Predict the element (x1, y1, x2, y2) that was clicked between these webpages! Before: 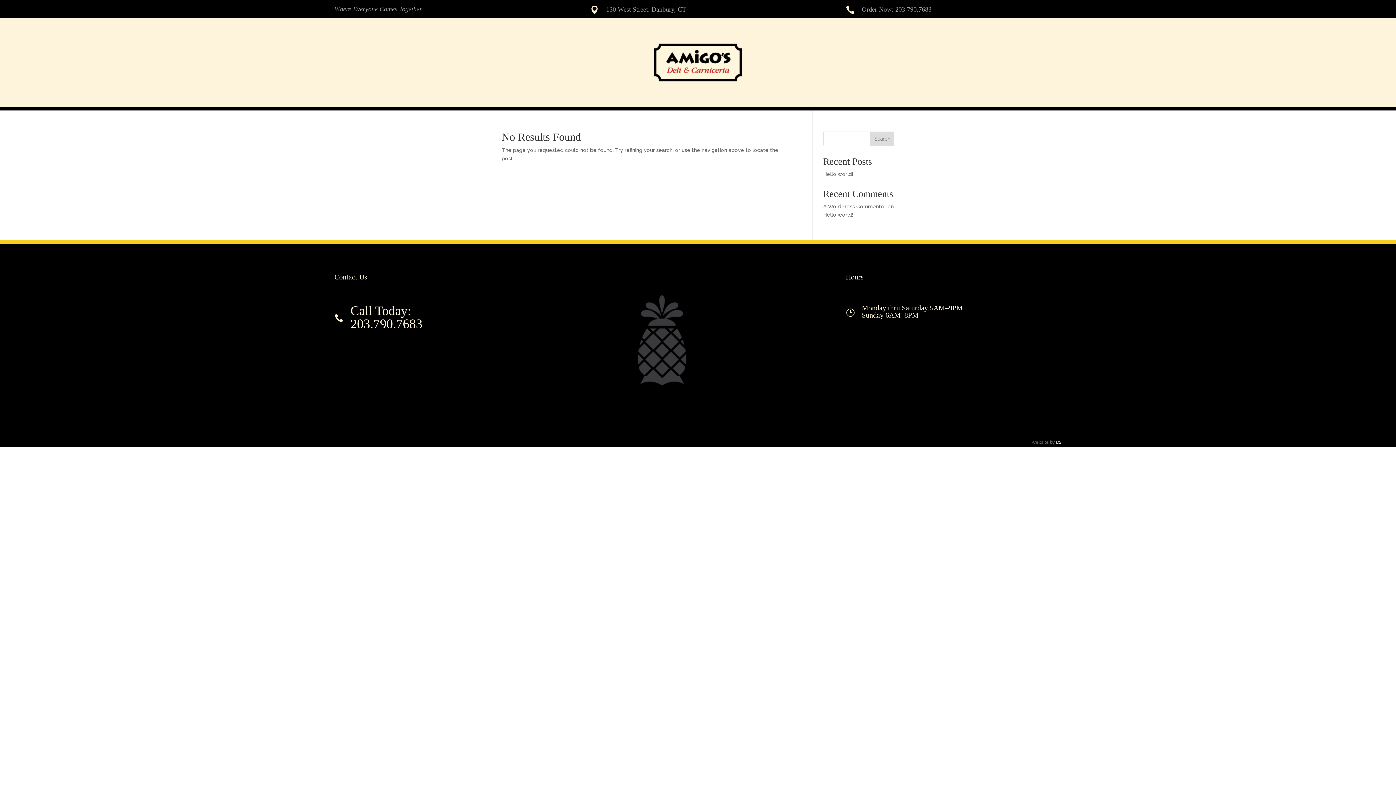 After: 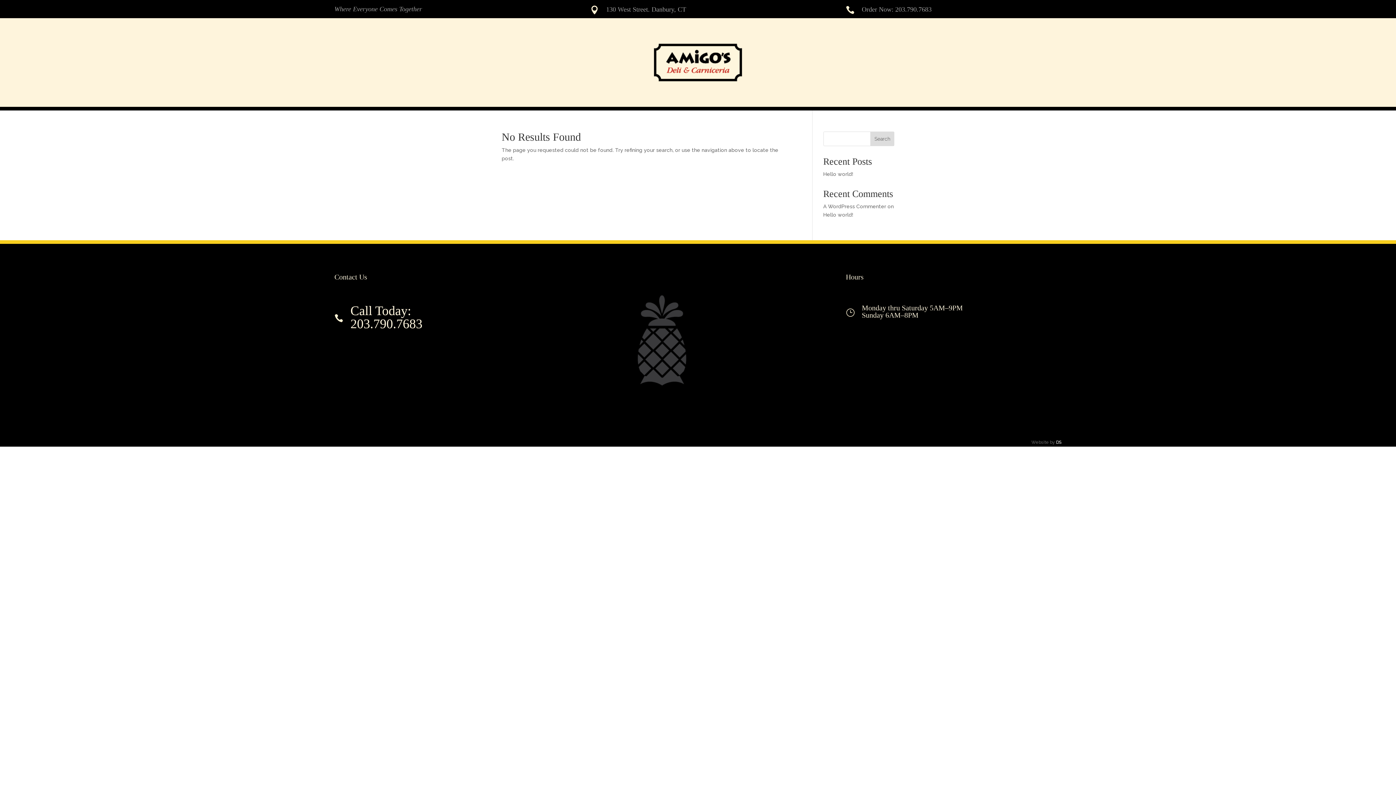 Action: label:  bbox: (846, 9, 854, 14)